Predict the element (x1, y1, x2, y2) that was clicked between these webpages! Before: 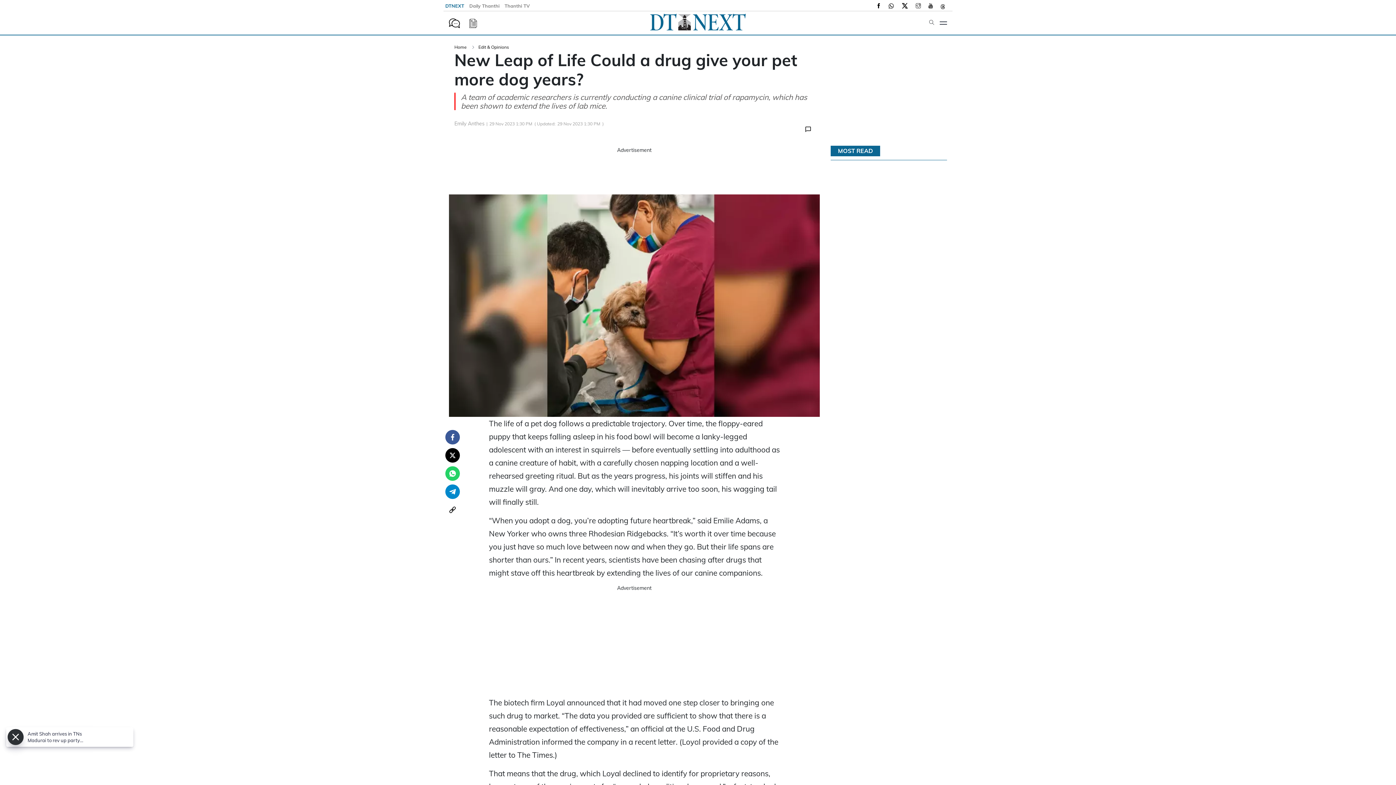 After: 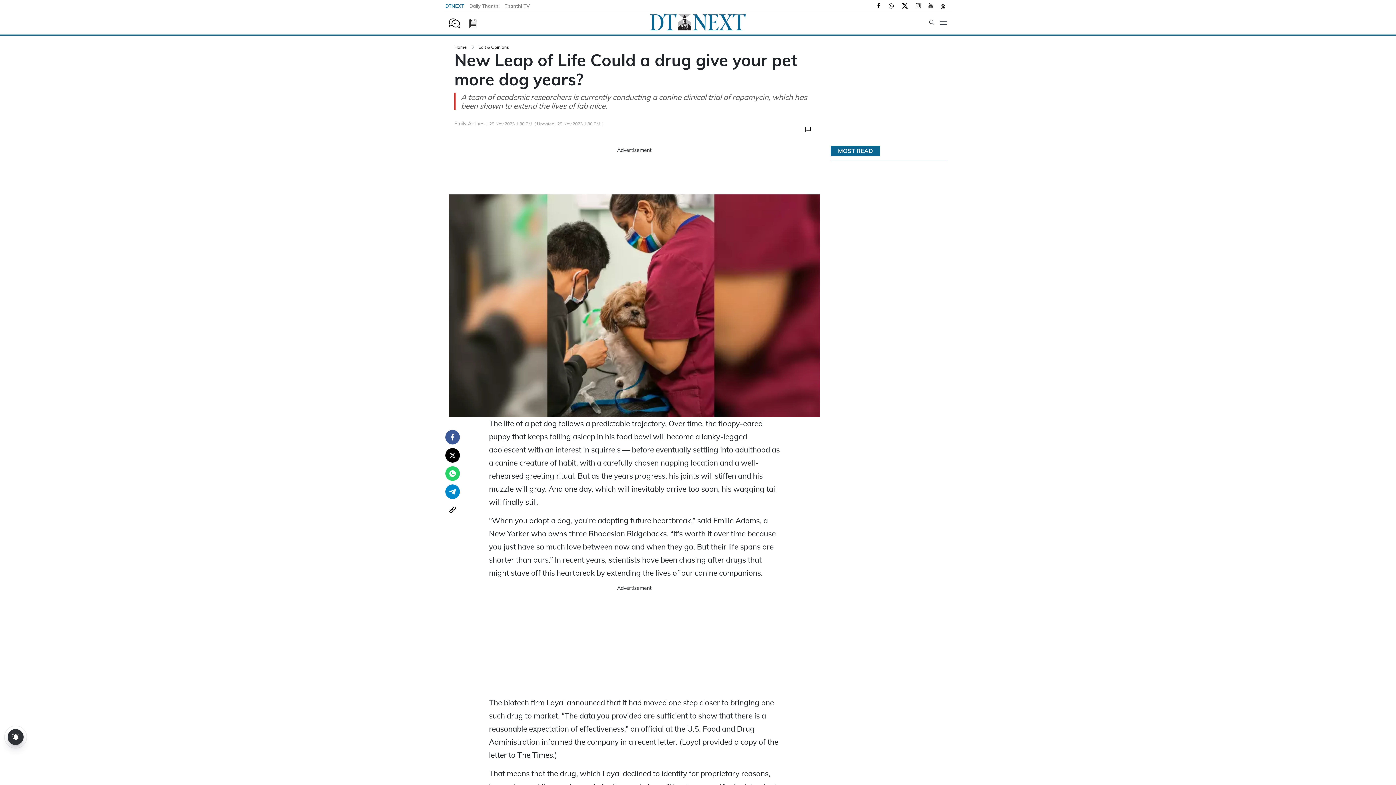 Action: bbox: (445, 484, 460, 499) label: Telegram